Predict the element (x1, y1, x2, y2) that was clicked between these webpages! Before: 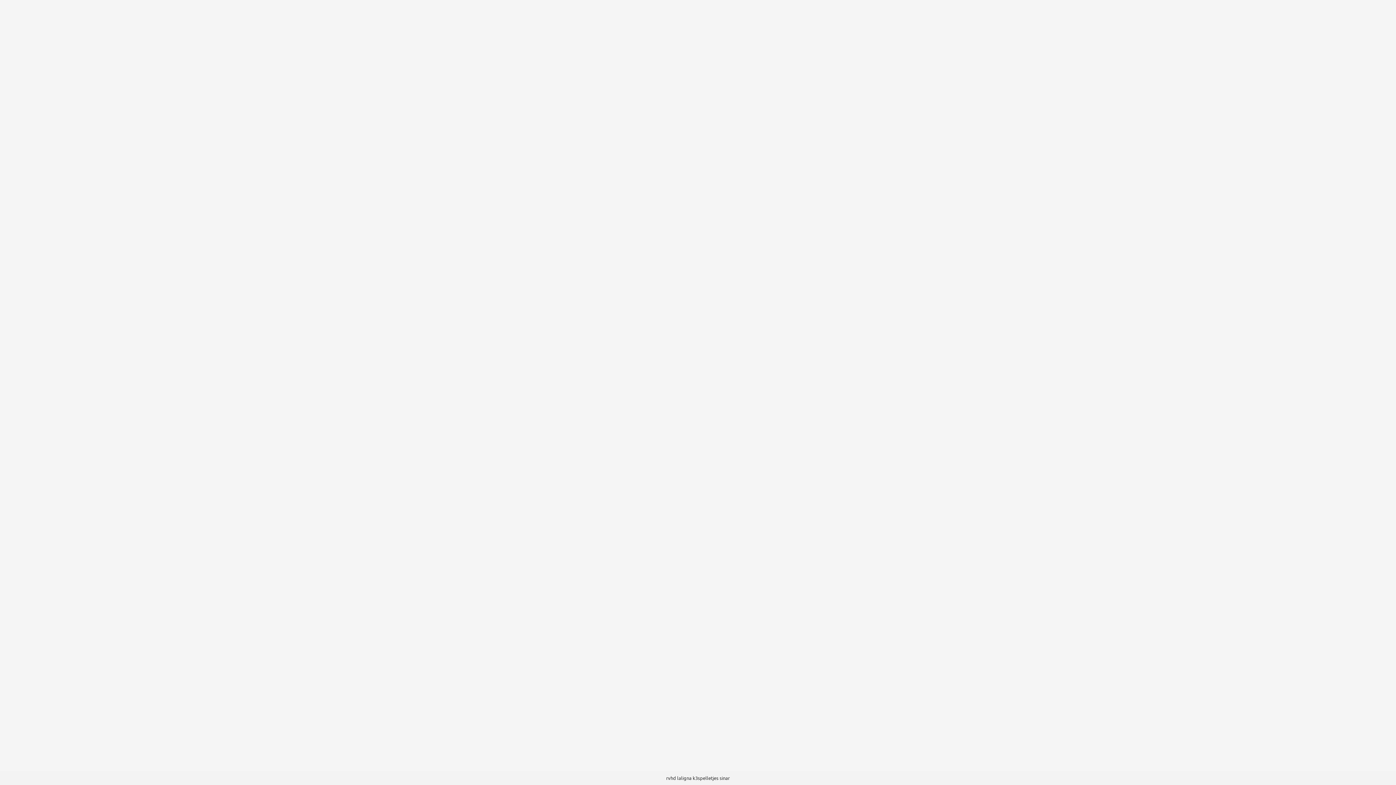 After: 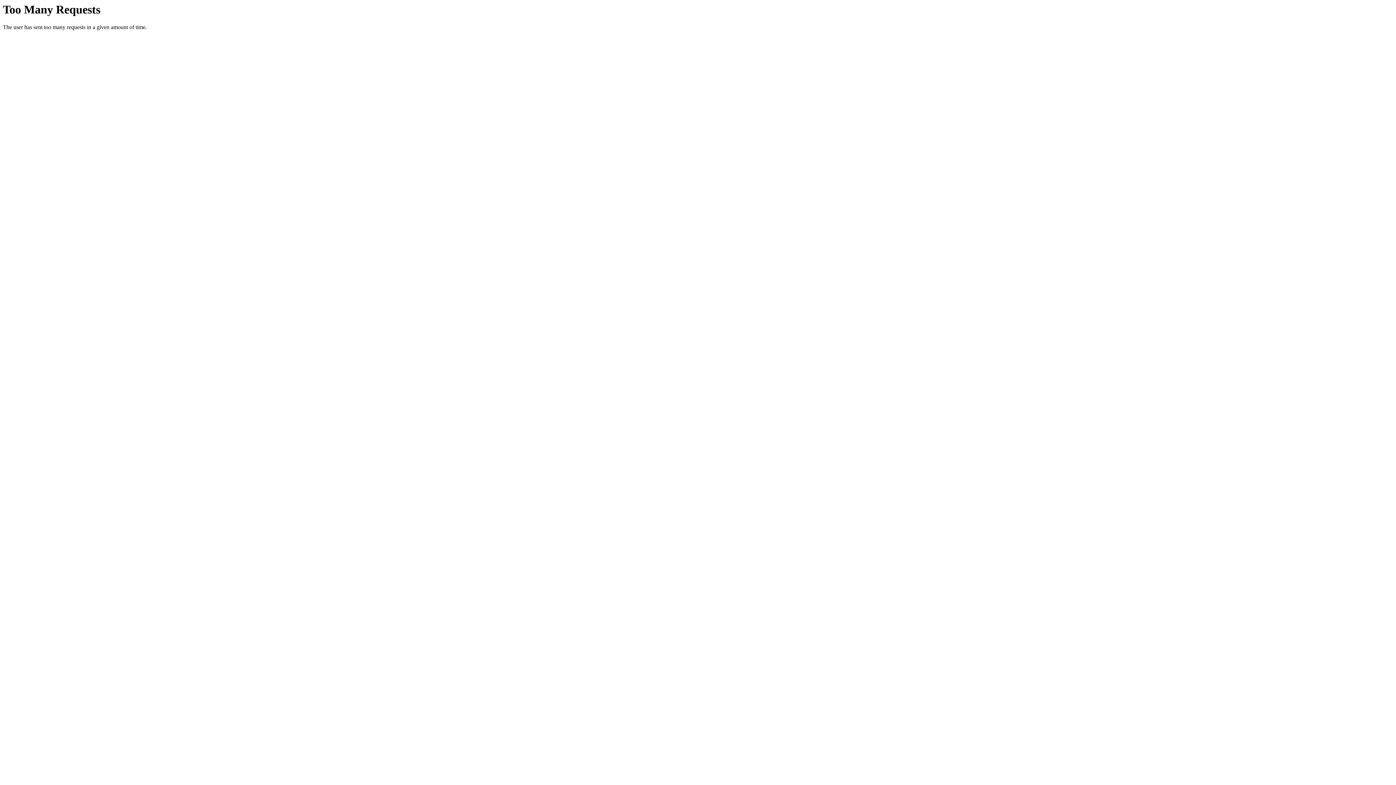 Action: label: rvhd bbox: (666, 775, 676, 781)